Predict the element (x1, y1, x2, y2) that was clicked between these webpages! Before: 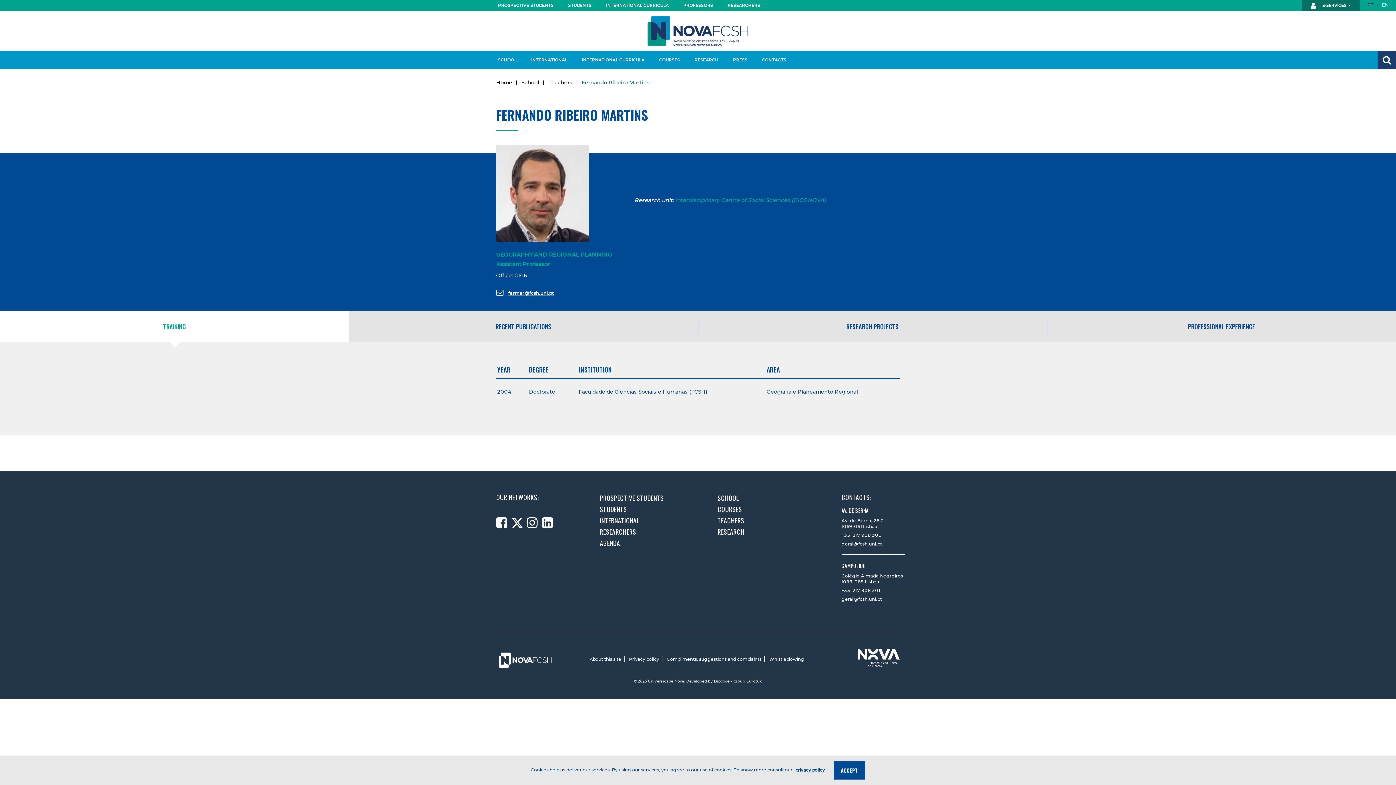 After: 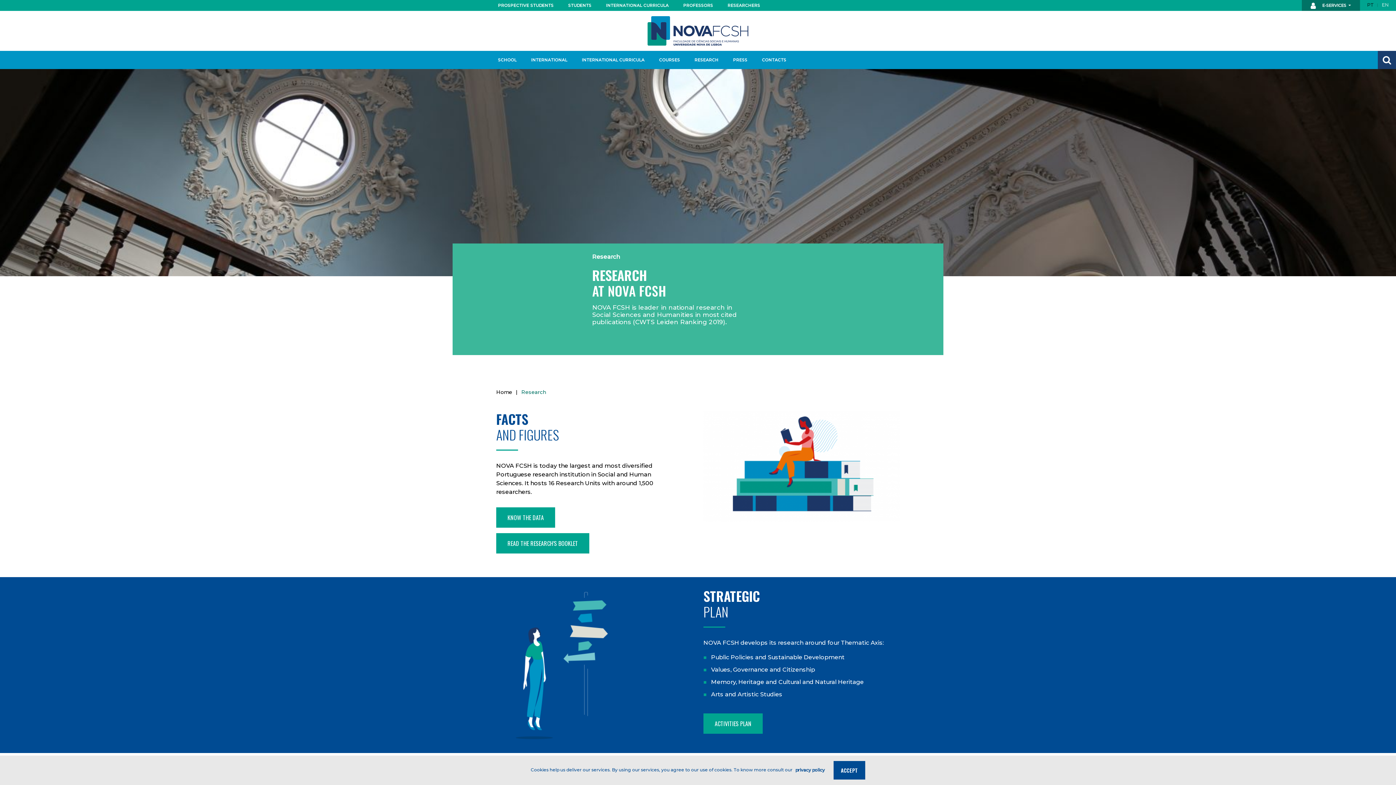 Action: bbox: (717, 527, 796, 537) label: RESEARCH